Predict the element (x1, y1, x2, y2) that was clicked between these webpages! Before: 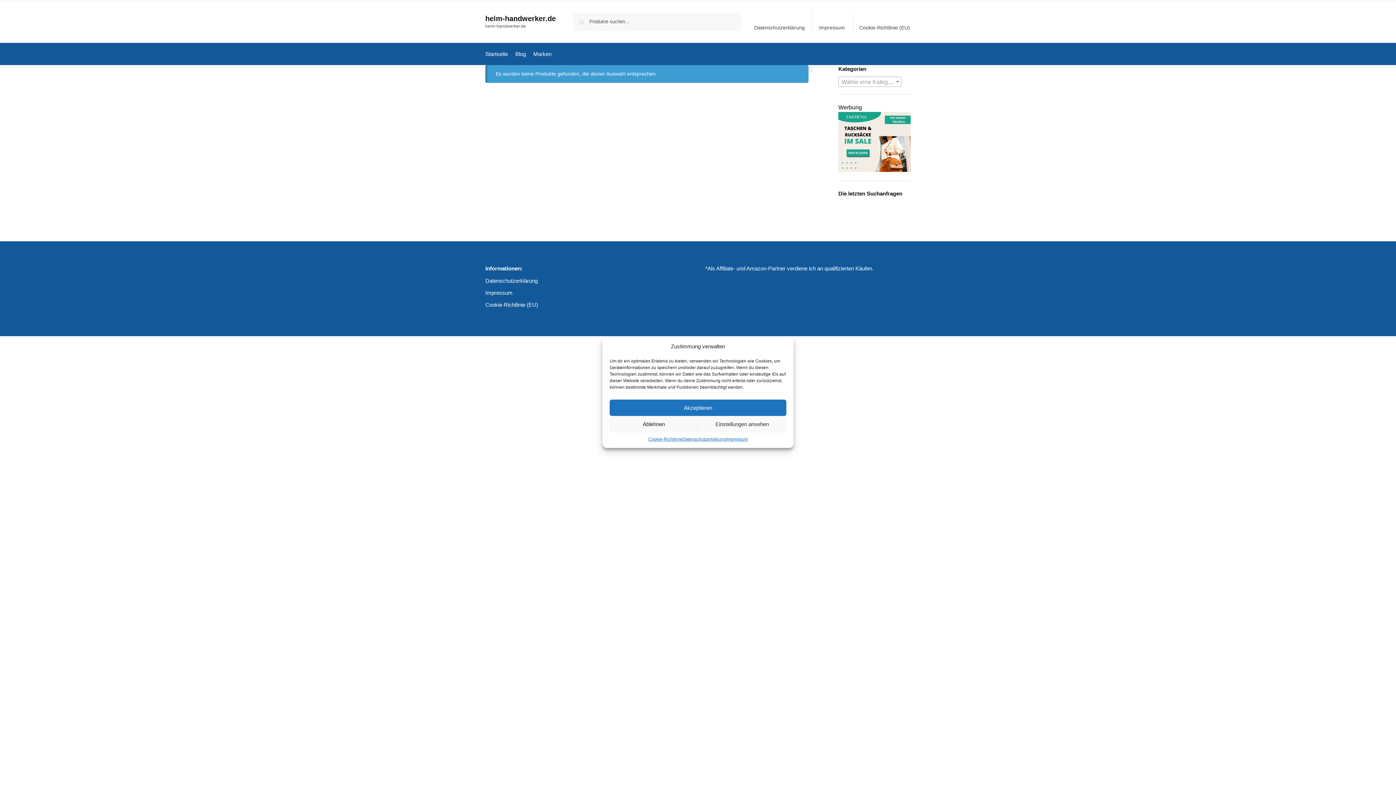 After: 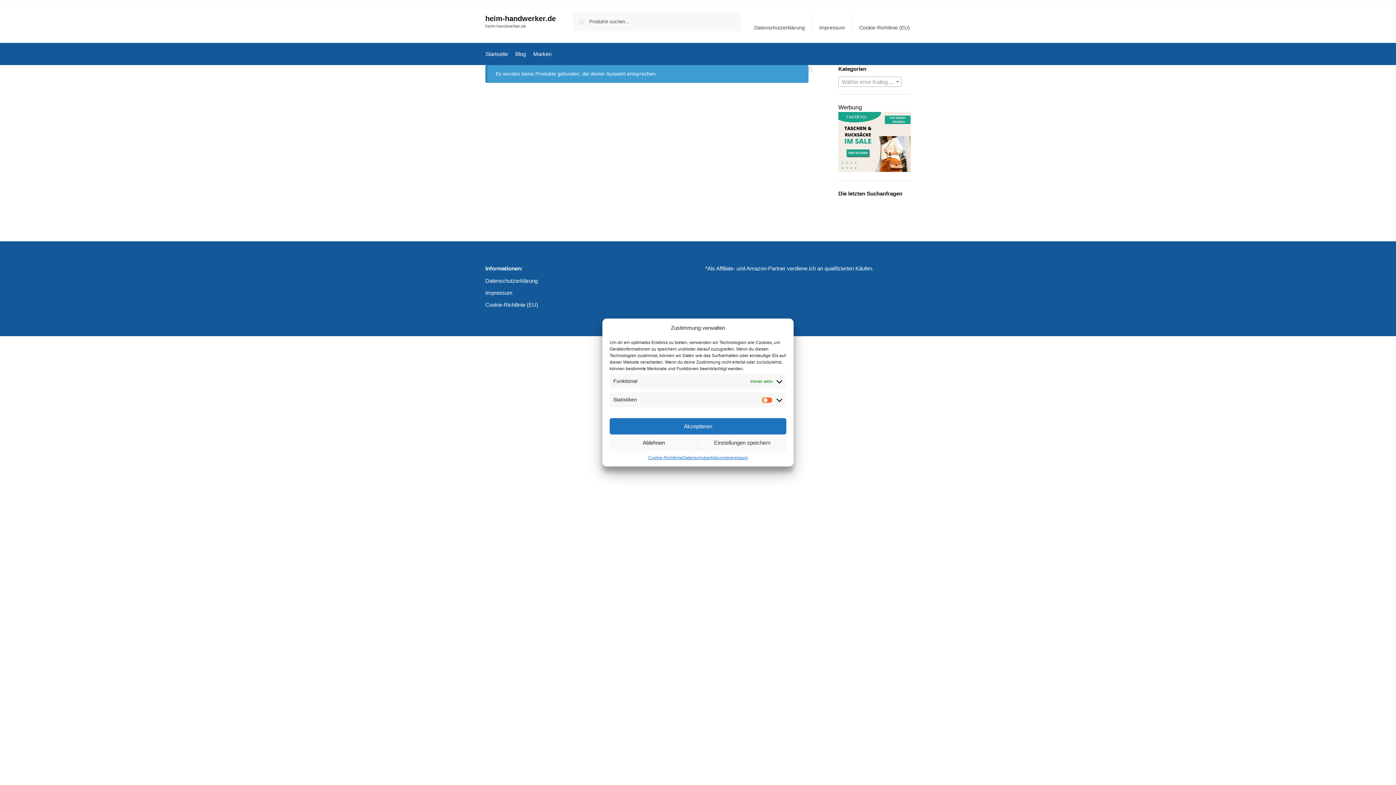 Action: label: Einstellungen ansehen bbox: (698, 416, 786, 432)